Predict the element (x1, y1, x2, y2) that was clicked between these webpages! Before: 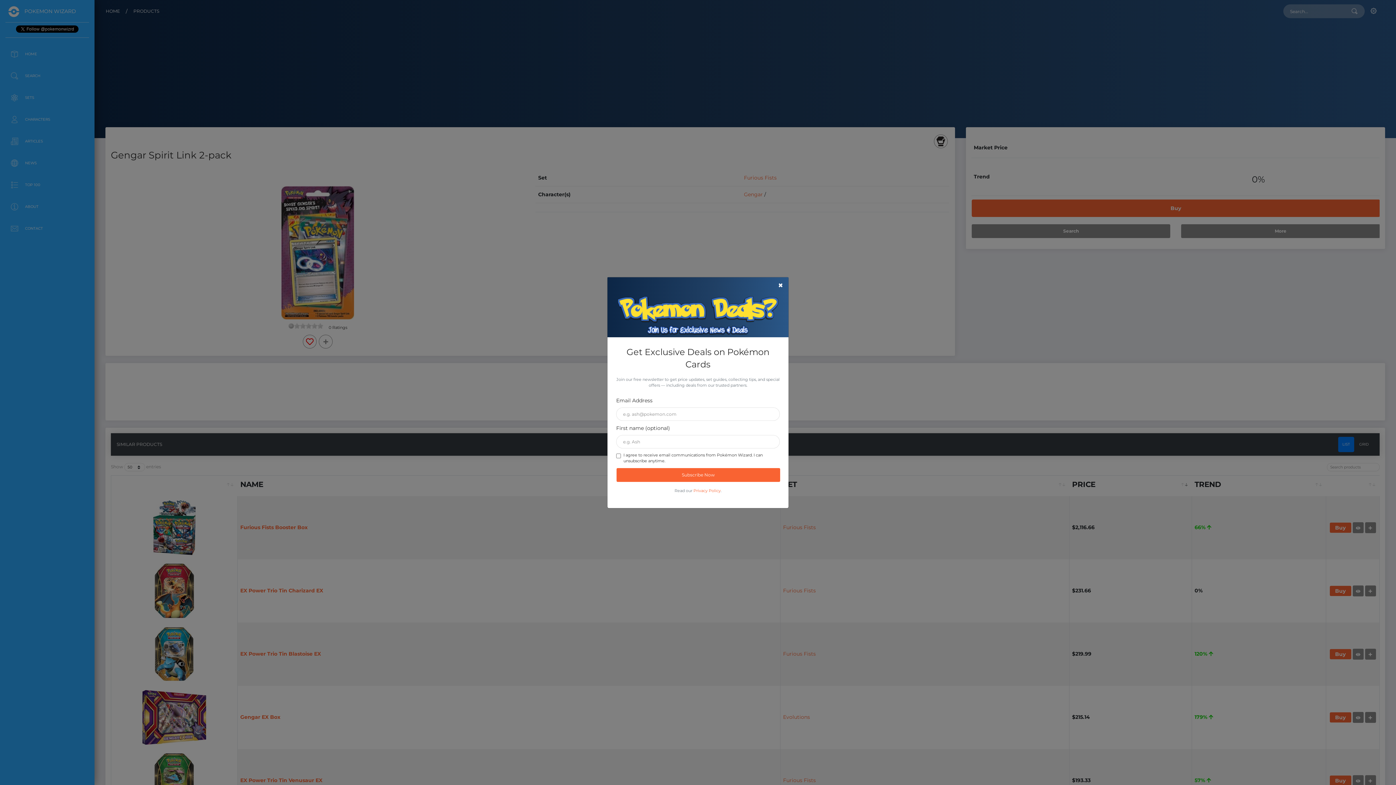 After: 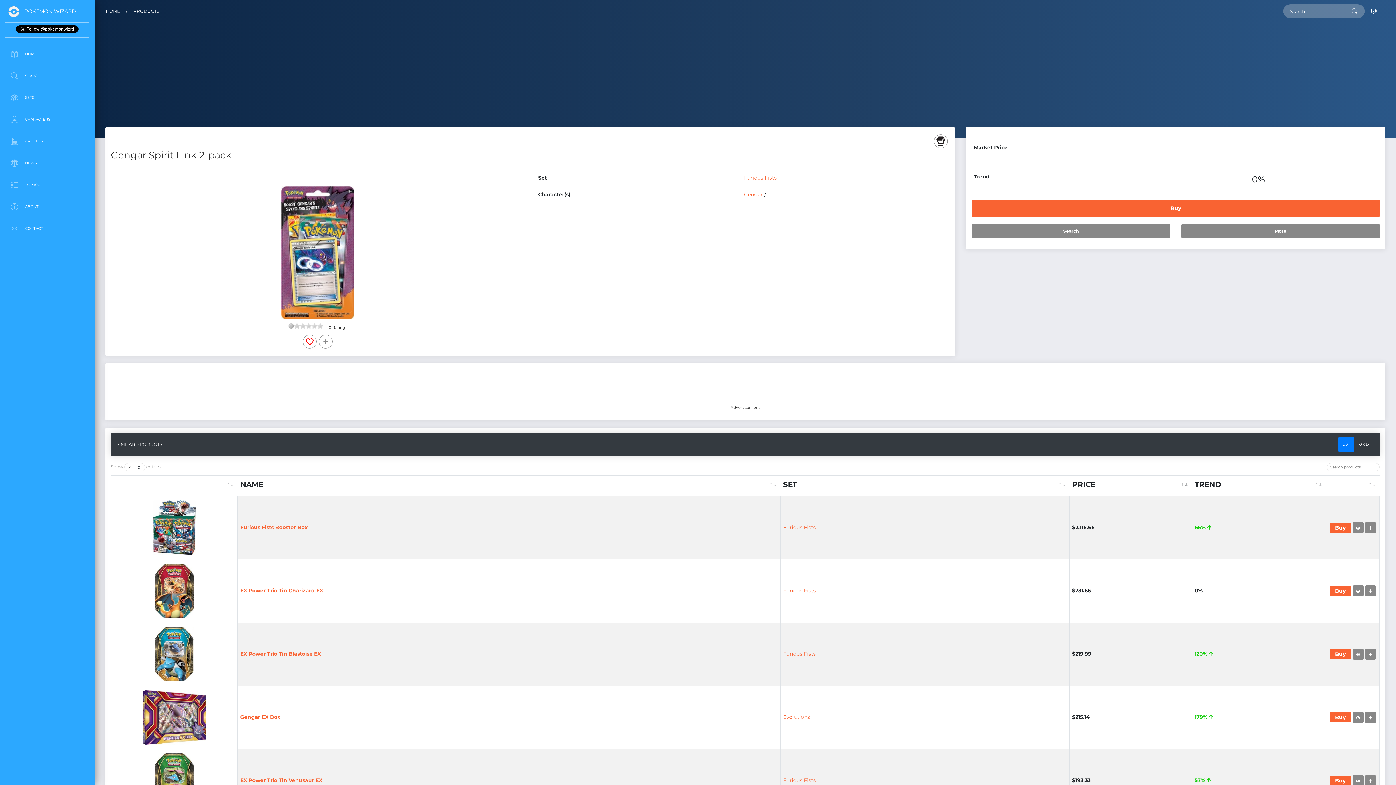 Action: bbox: (778, 280, 783, 289) label: Close